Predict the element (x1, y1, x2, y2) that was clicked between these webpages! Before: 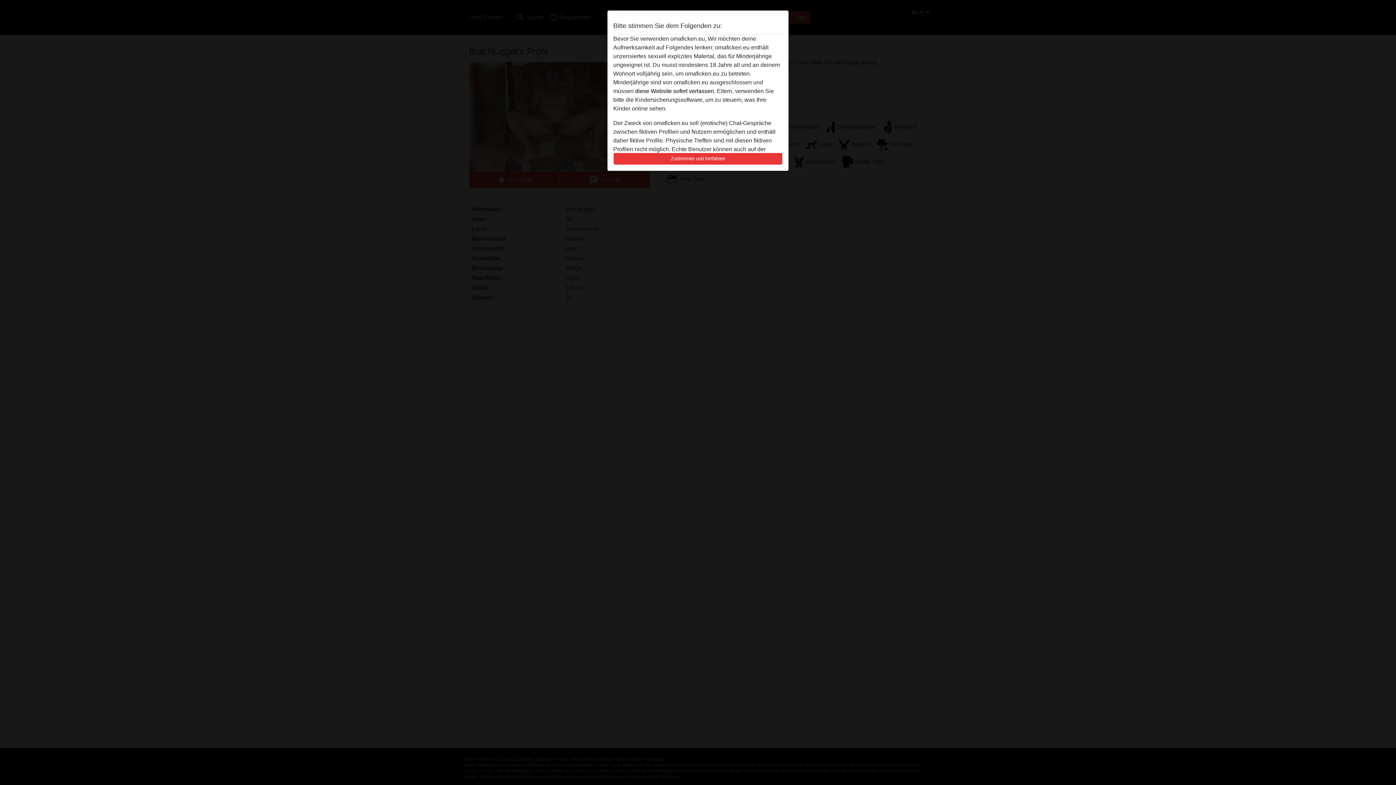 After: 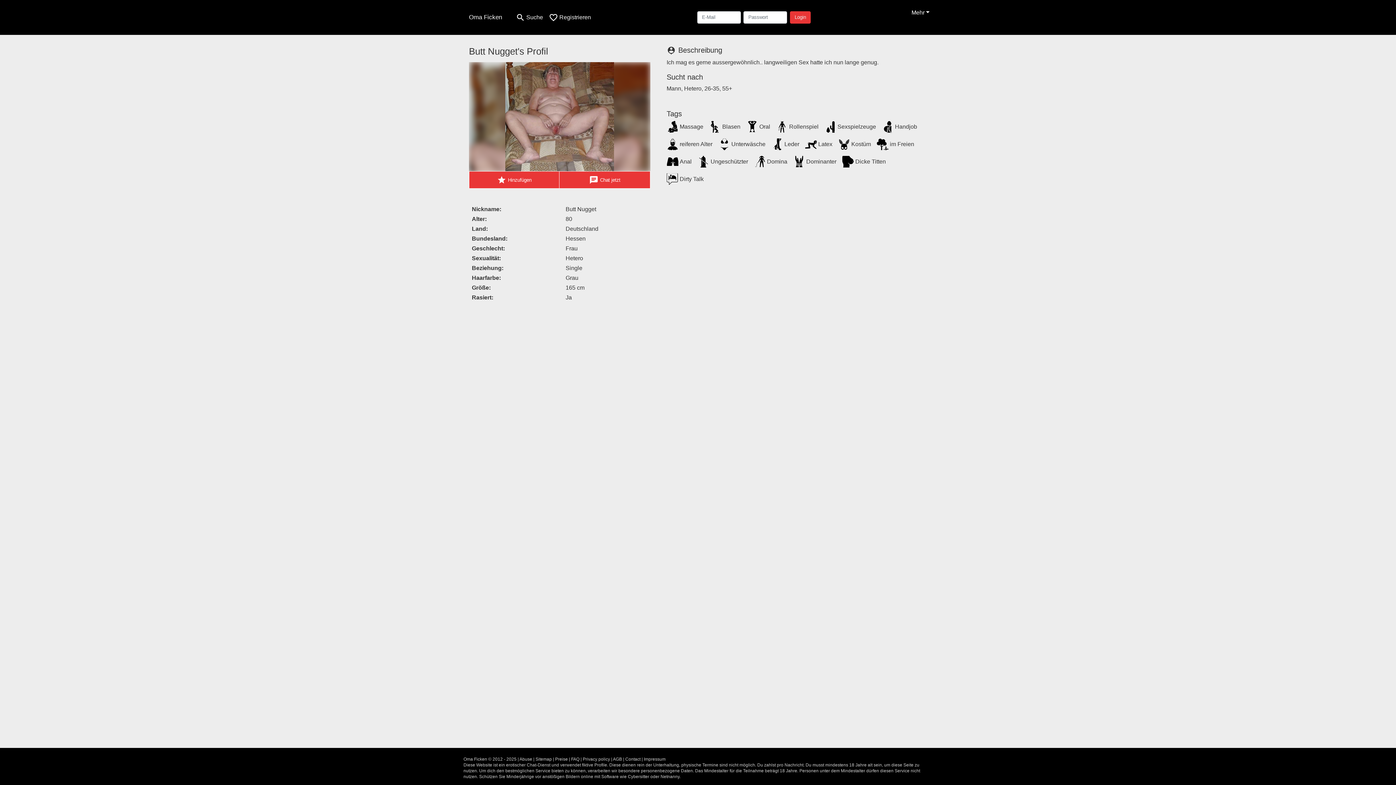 Action: label: Zustimmen und fortfahren bbox: (613, 152, 782, 165)